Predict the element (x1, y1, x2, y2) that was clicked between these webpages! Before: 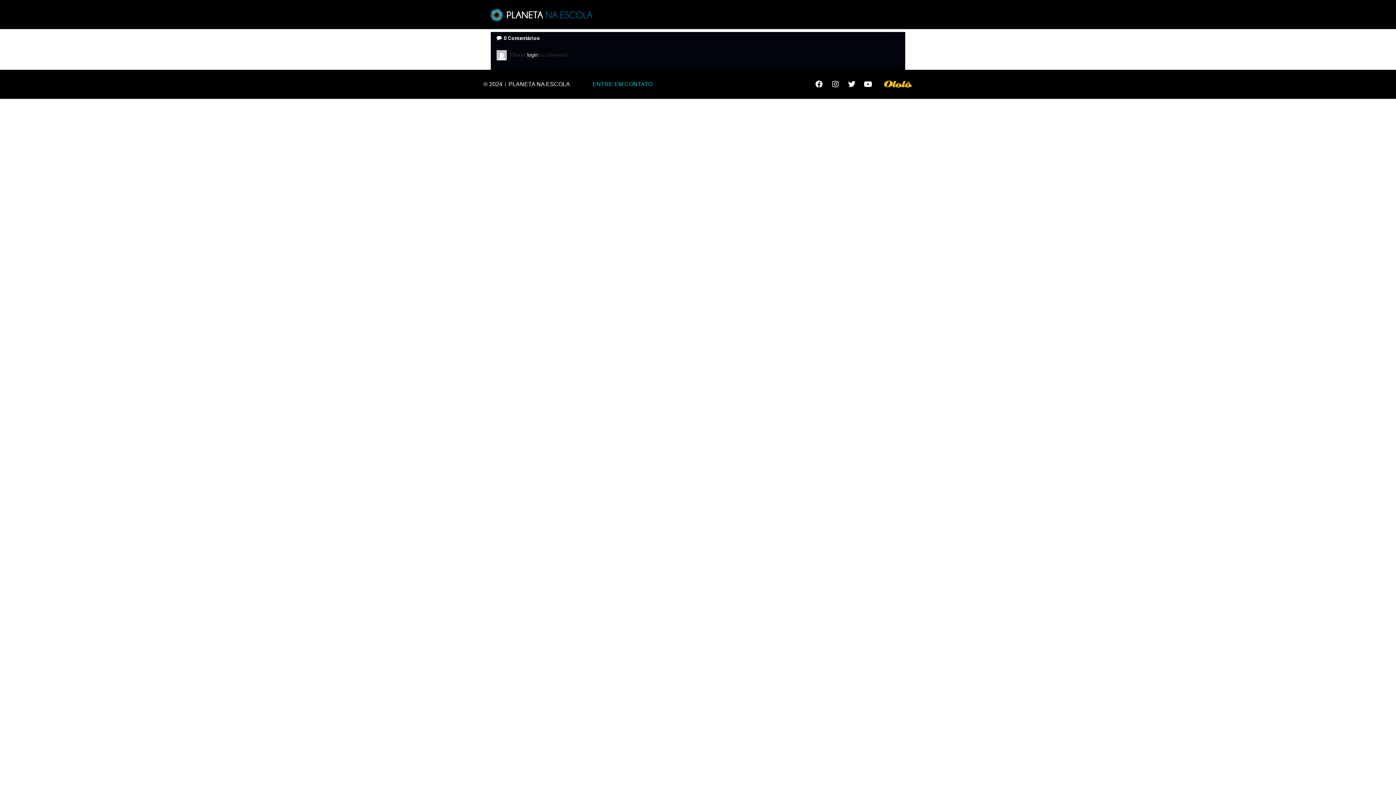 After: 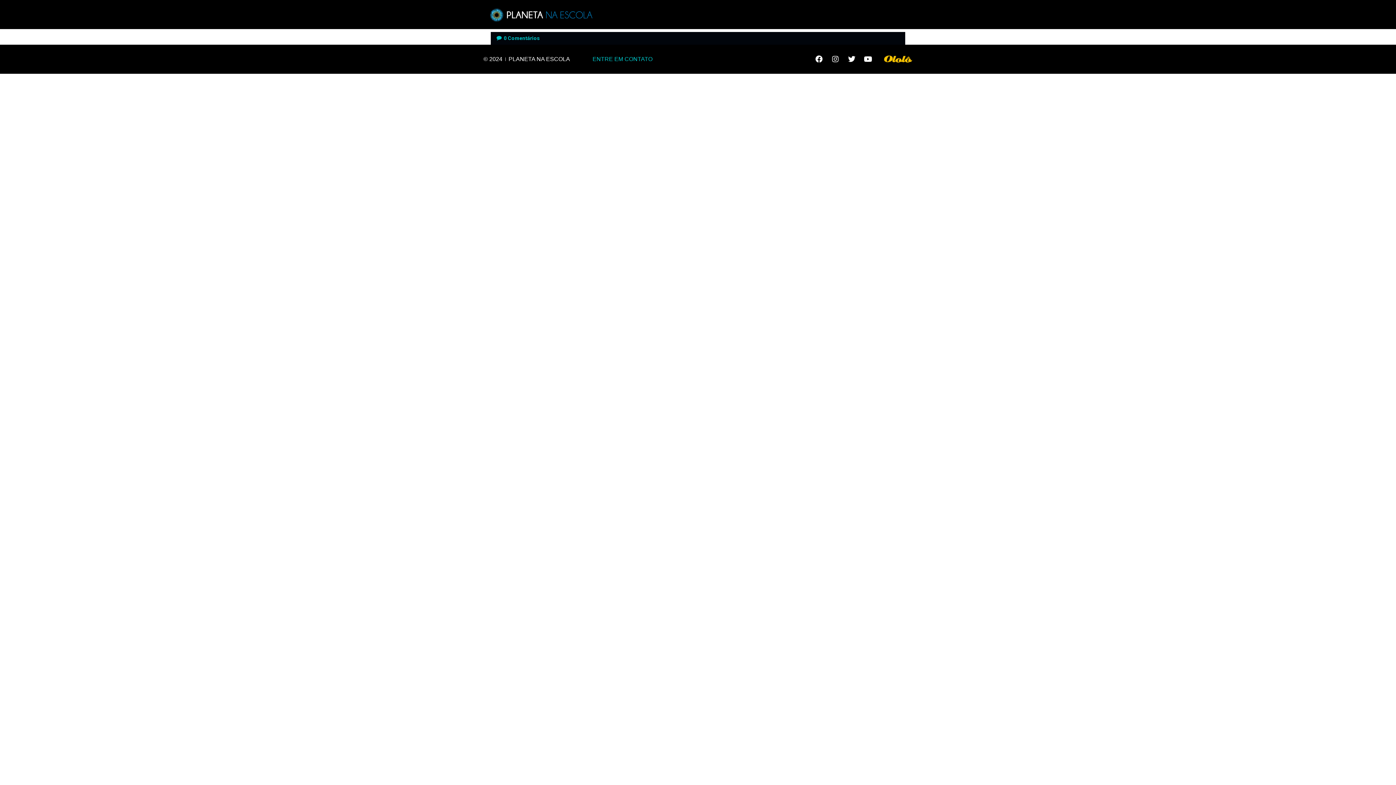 Action: bbox: (496, 35, 540, 41) label: 0 Comentários